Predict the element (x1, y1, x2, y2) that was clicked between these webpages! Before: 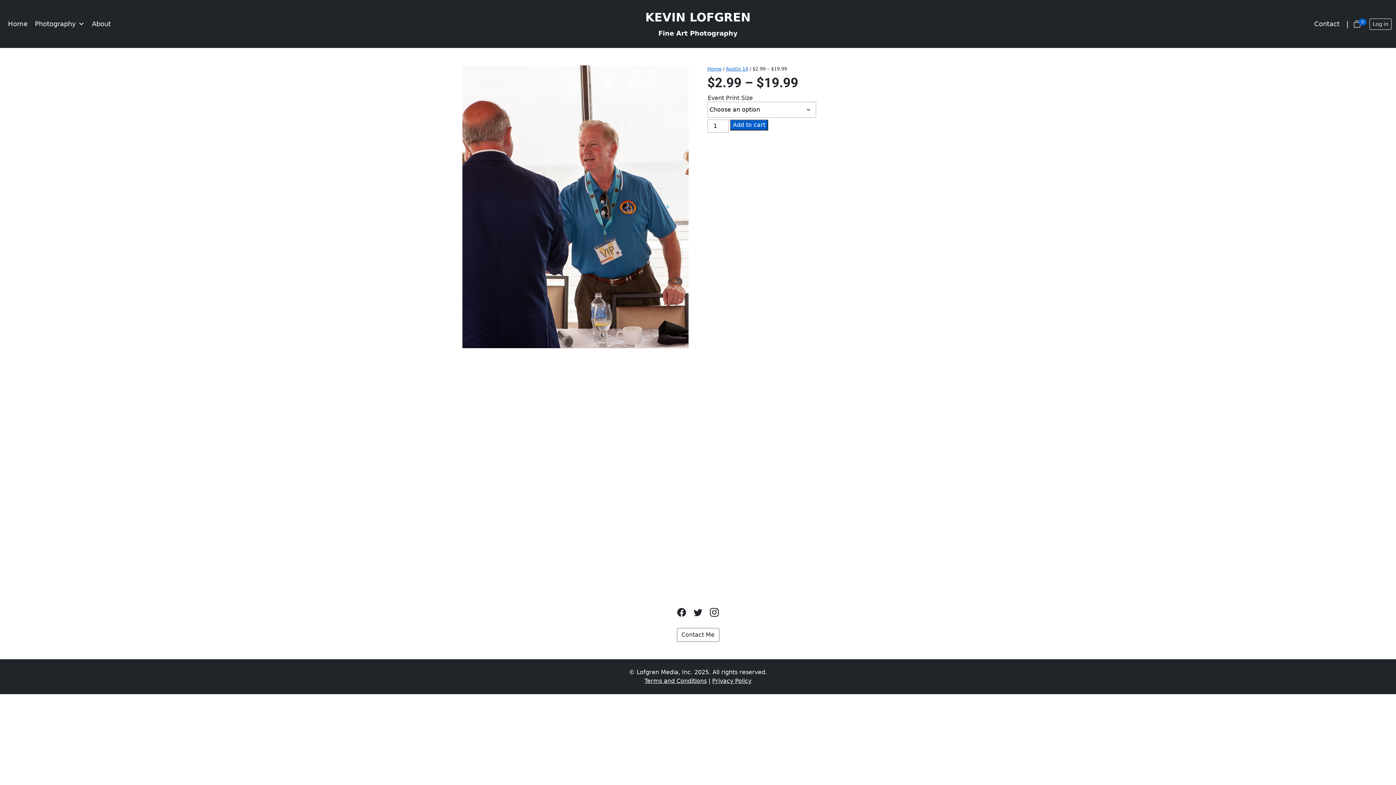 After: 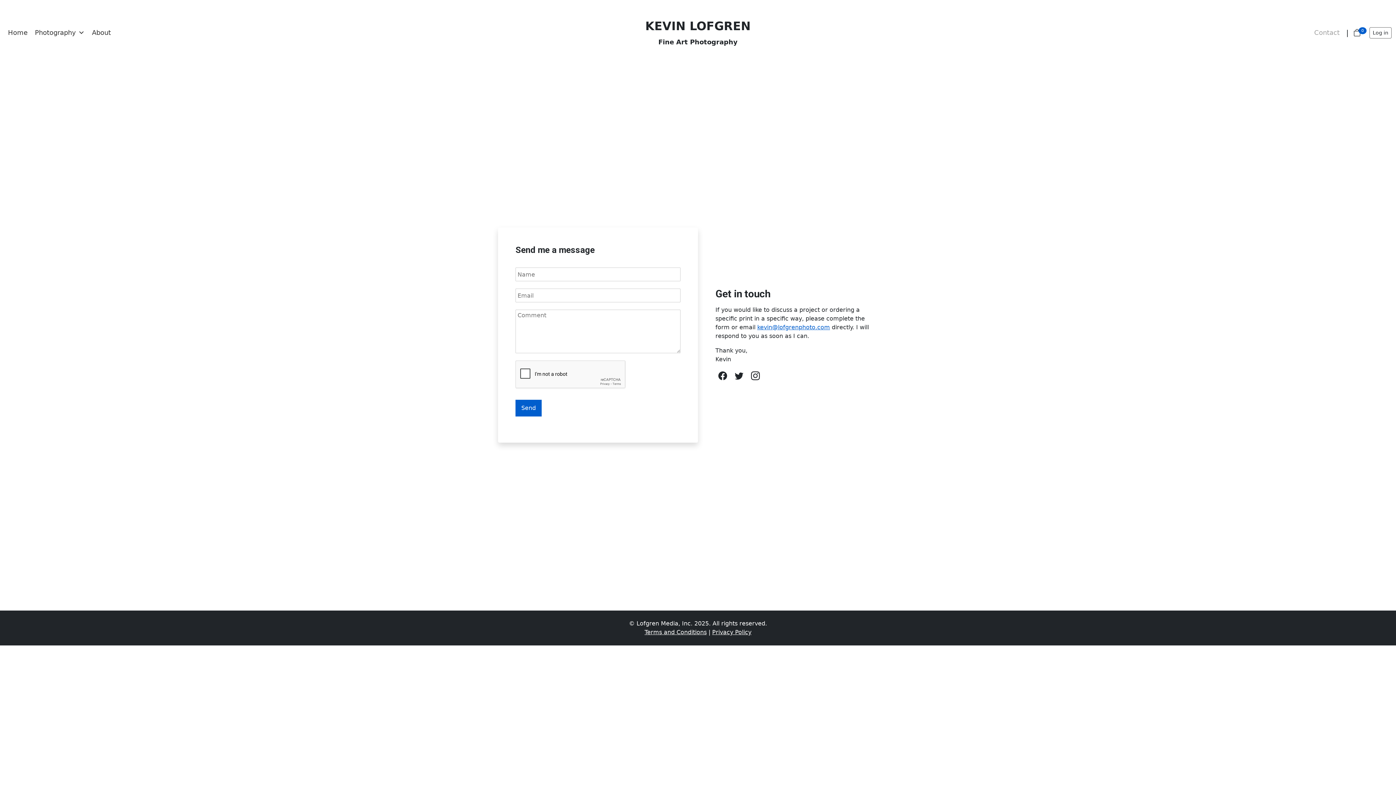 Action: bbox: (1310, 16, 1343, 31) label: Contact